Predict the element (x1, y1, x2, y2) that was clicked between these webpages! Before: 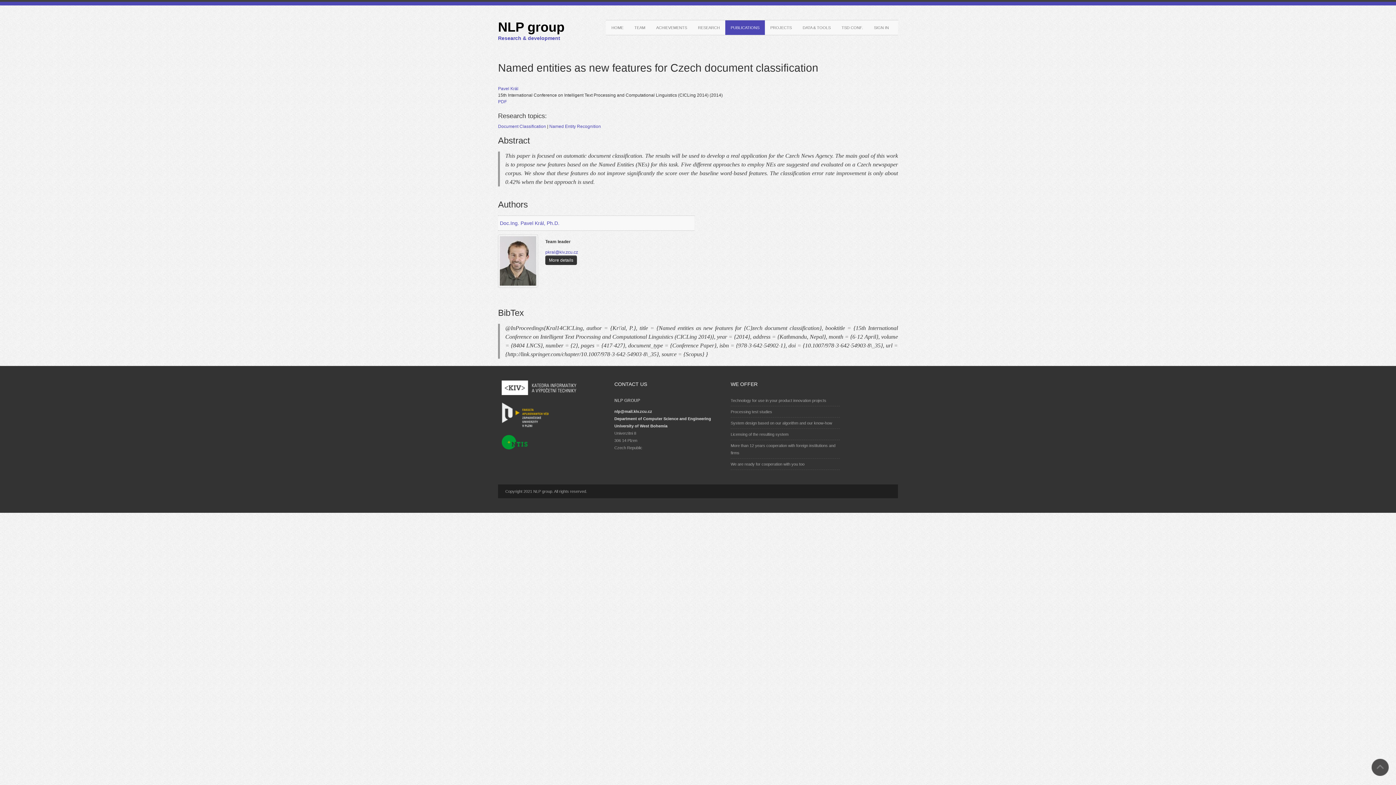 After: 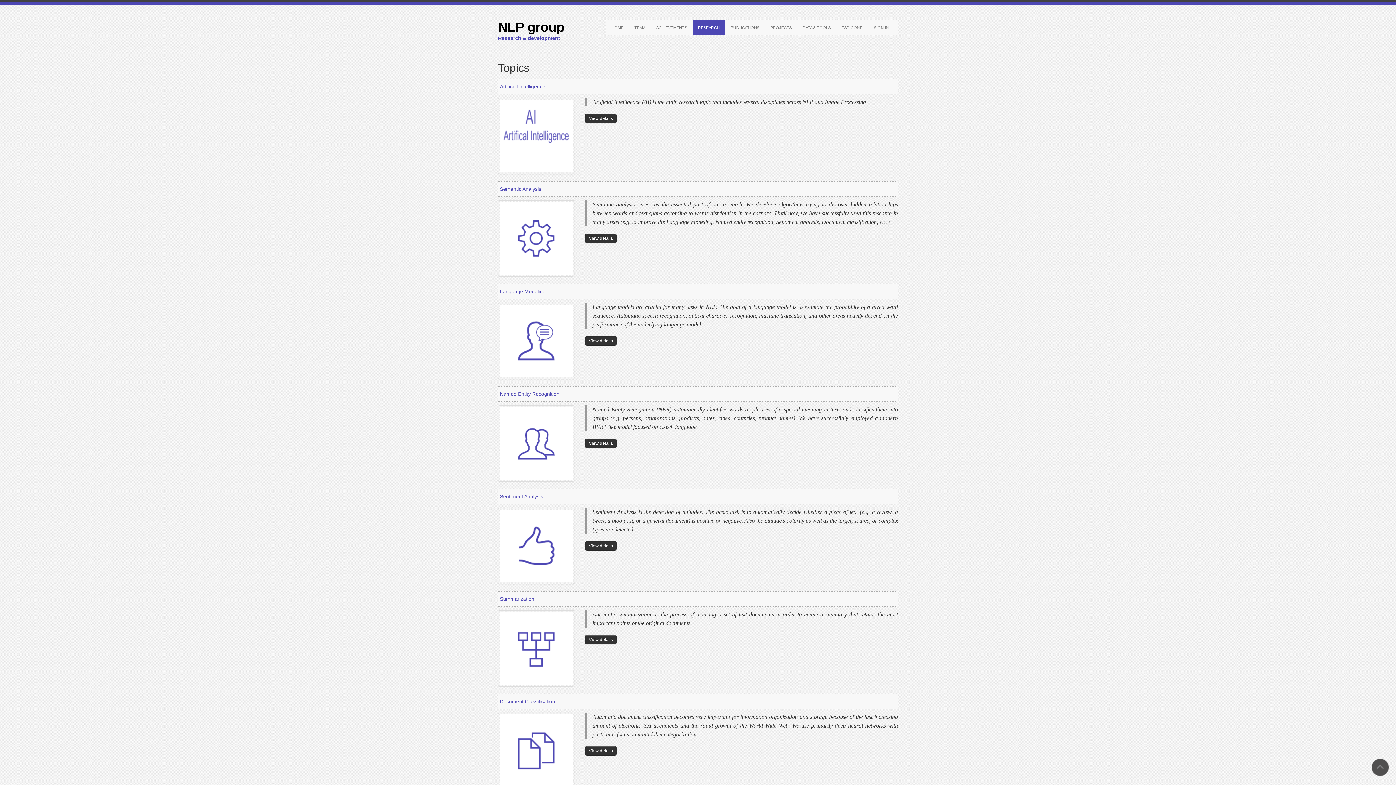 Action: bbox: (692, 20, 725, 34) label: RESEARCH